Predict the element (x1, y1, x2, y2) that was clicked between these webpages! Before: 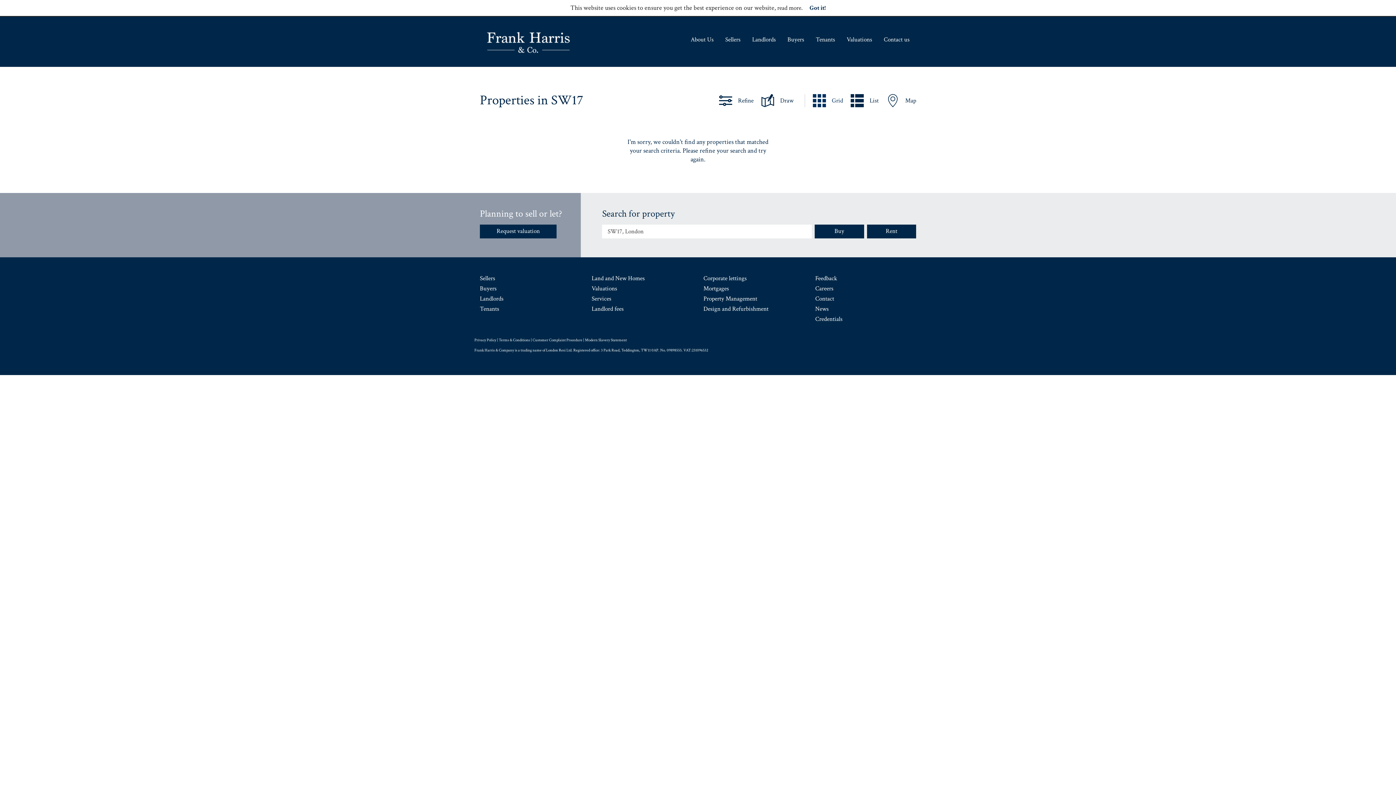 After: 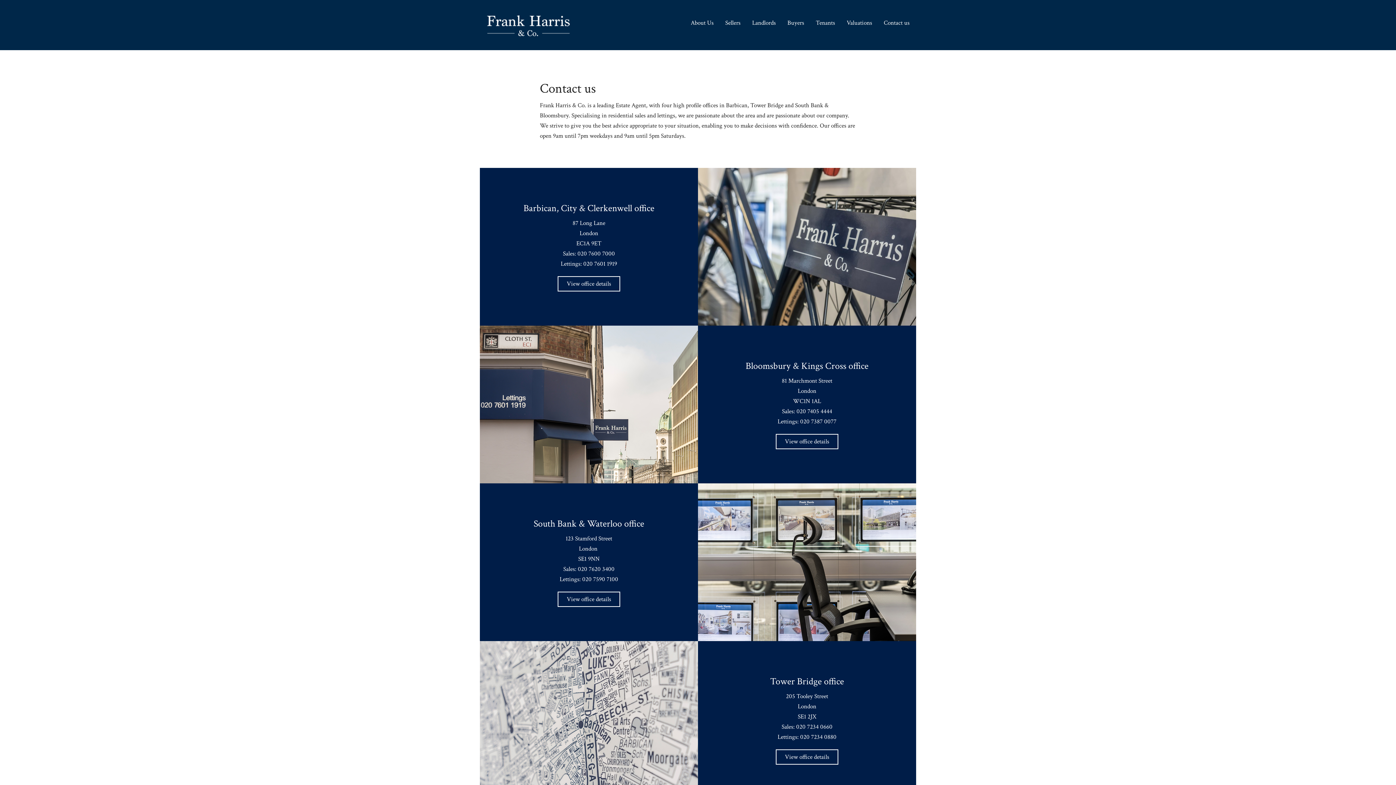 Action: bbox: (878, 33, 914, 46) label: Contact us